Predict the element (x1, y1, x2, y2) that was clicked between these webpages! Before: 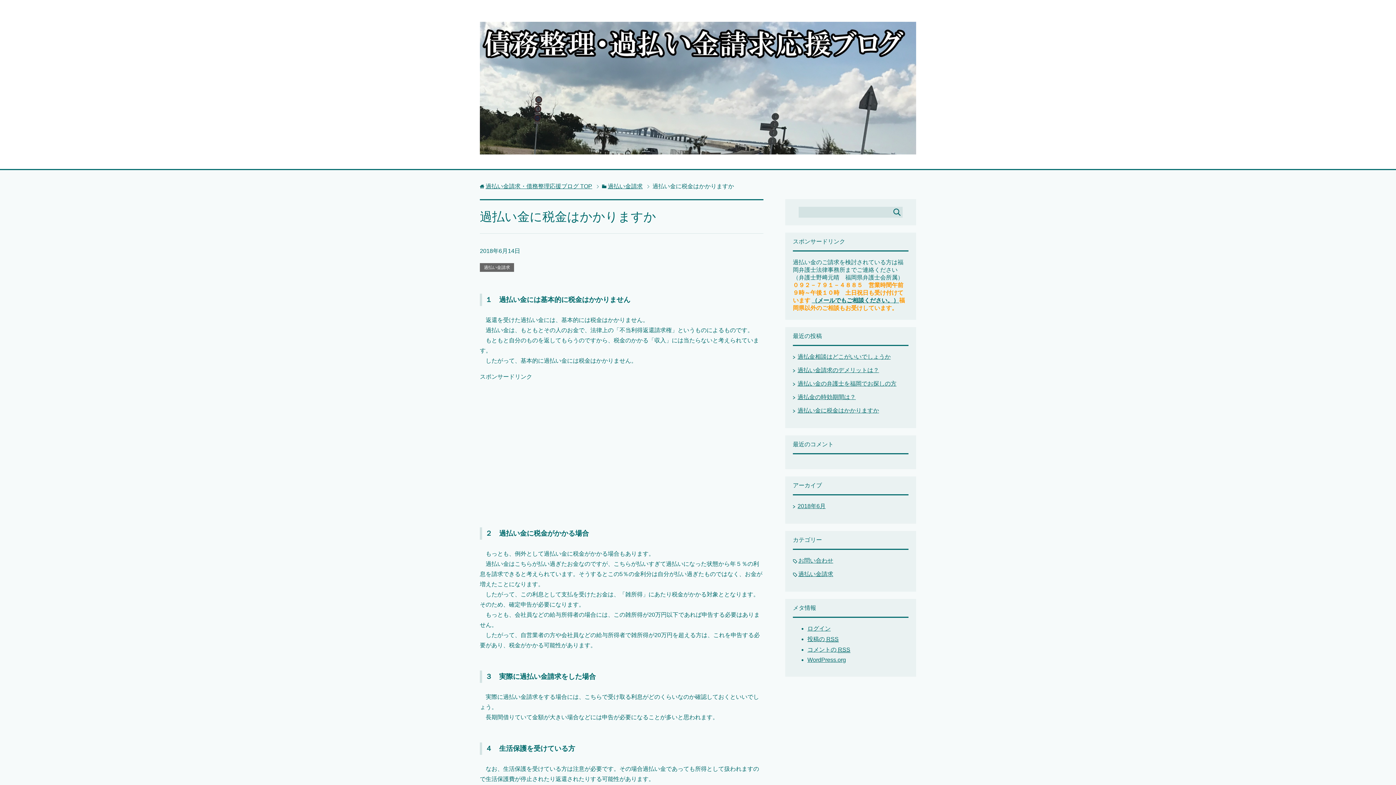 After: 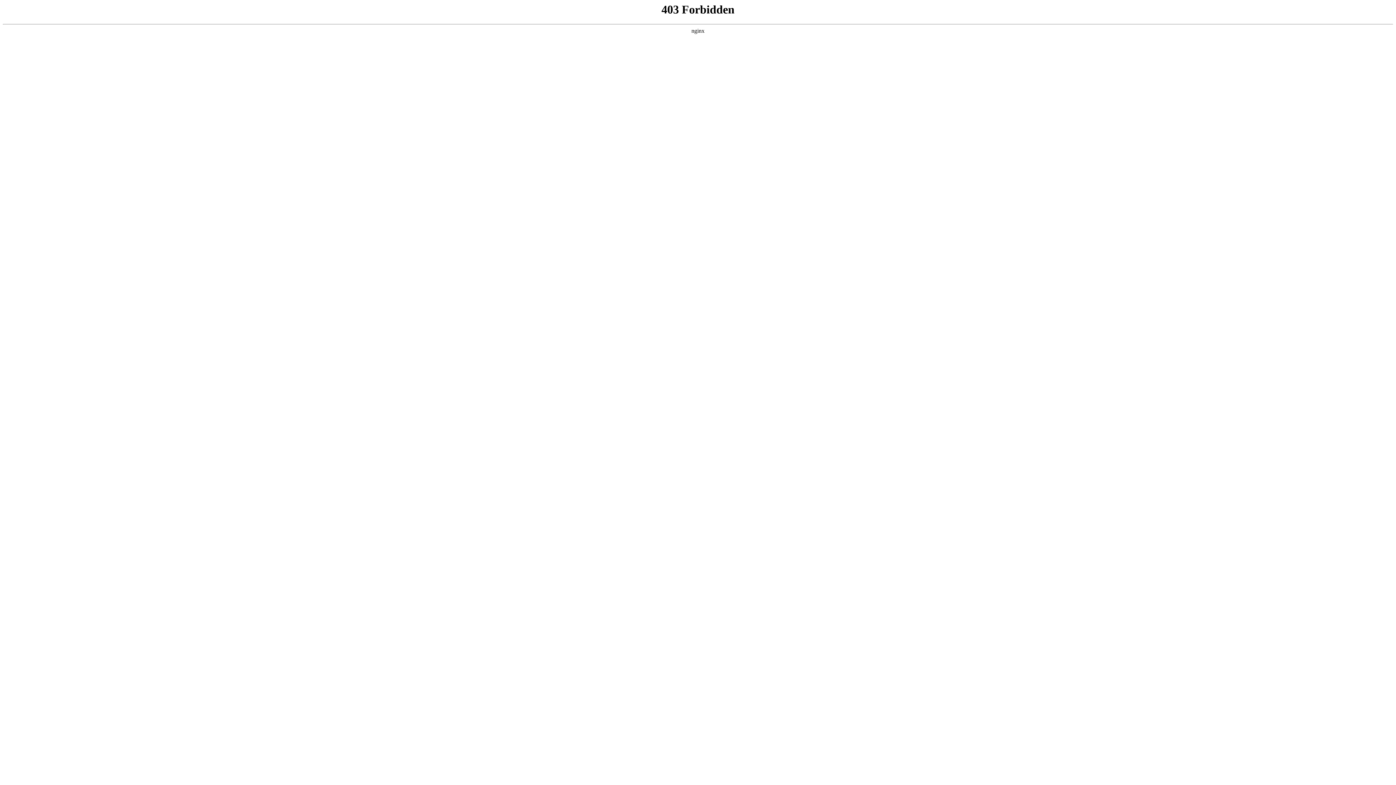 Action: bbox: (807, 656, 846, 663) label: WordPress.org